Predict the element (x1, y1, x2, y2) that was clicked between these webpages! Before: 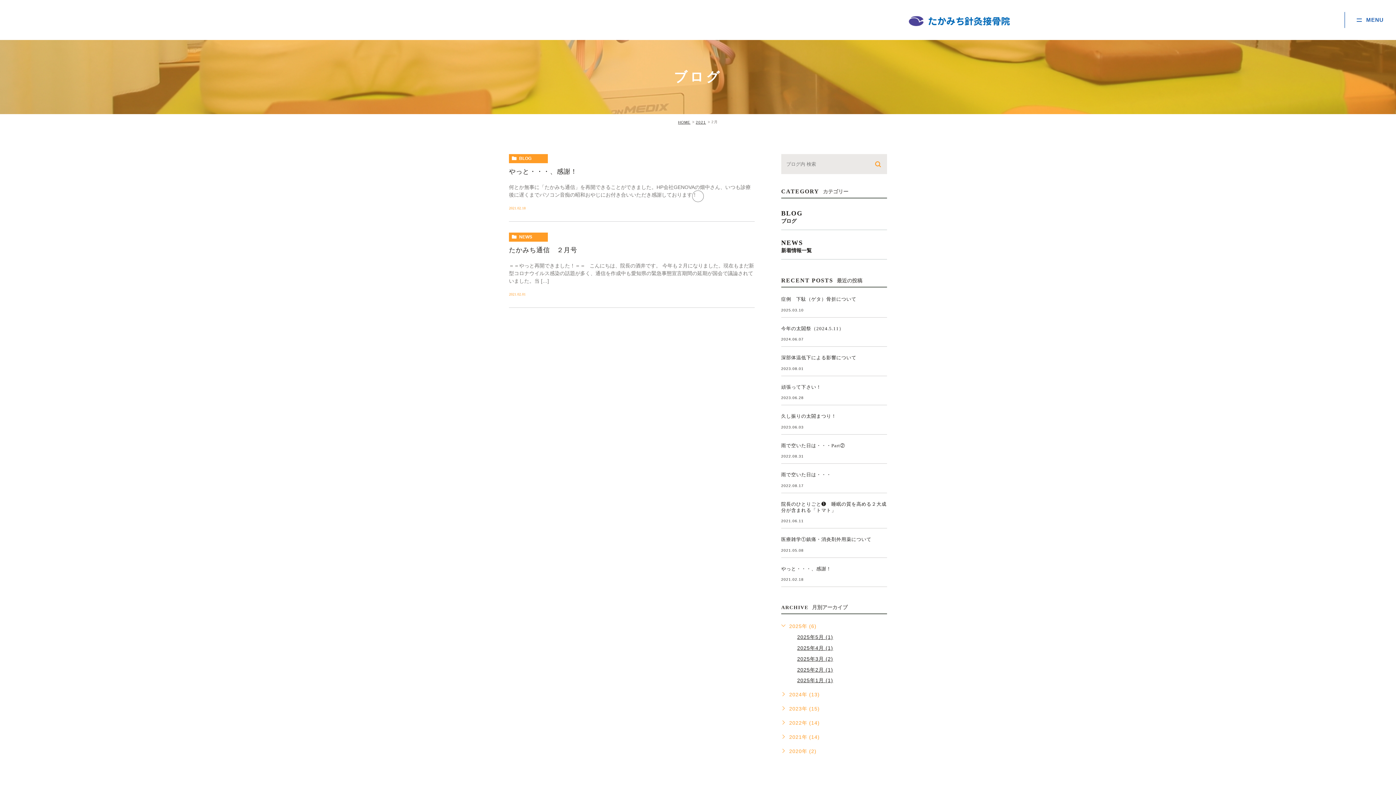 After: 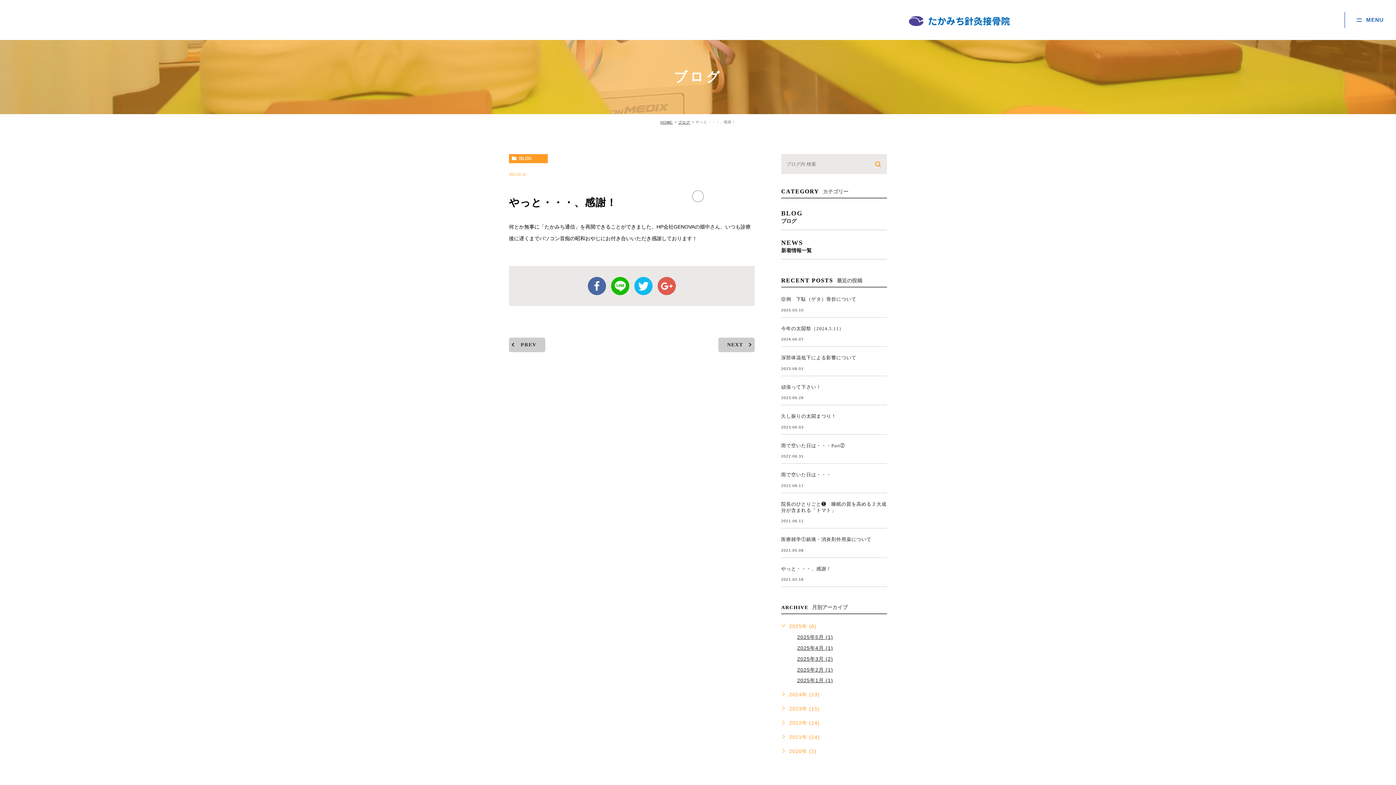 Action: label: やっと・・・、感謝！ bbox: (781, 566, 831, 571)